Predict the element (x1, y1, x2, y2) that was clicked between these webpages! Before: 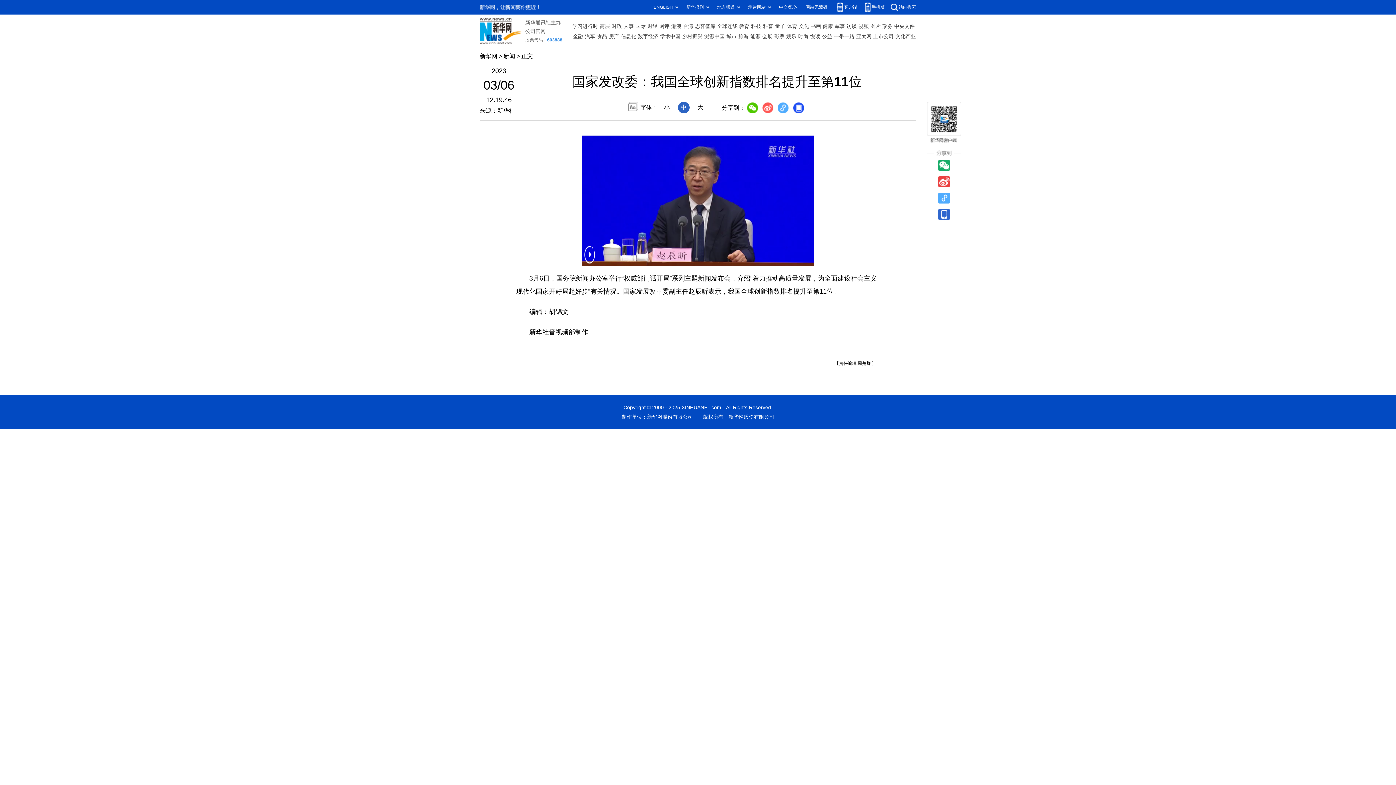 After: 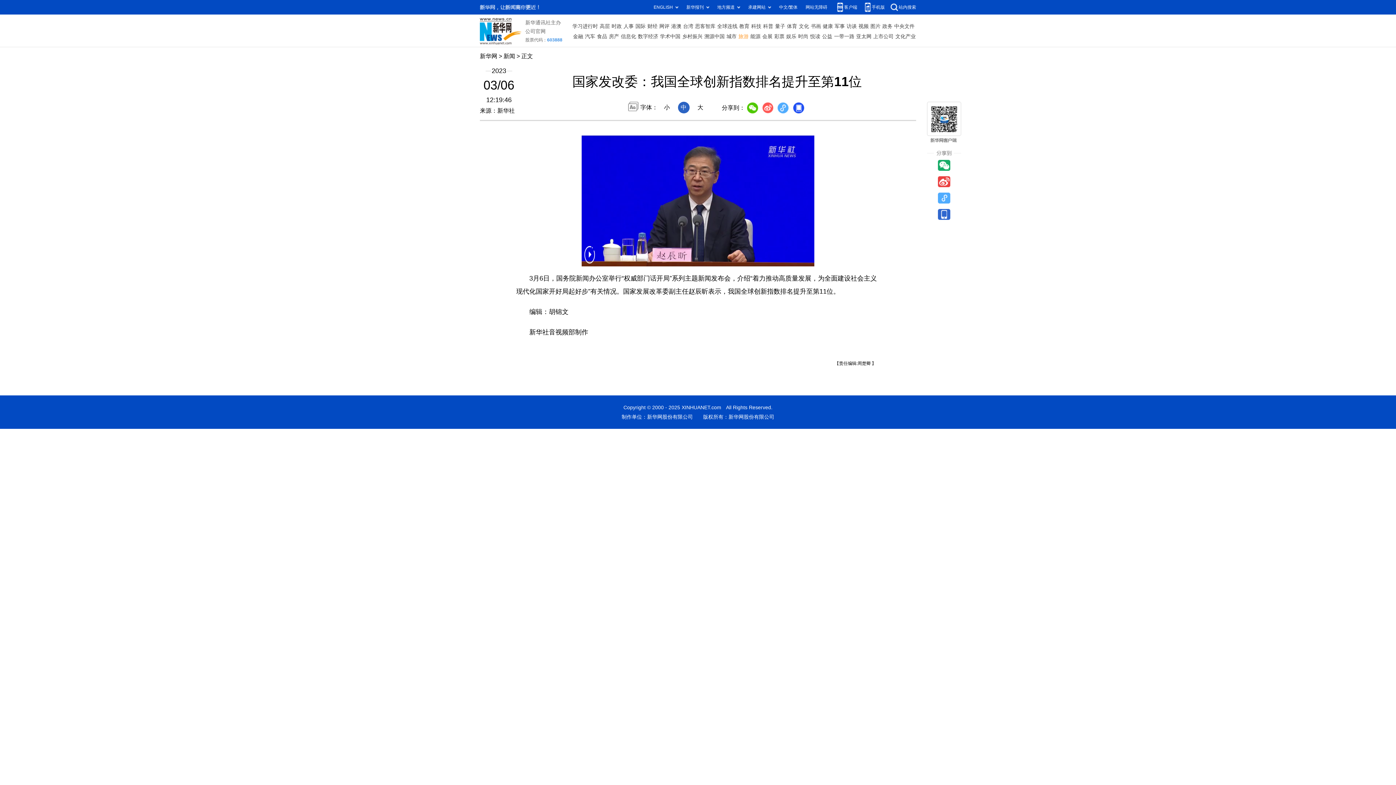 Action: bbox: (738, 31, 748, 41) label: 旅游